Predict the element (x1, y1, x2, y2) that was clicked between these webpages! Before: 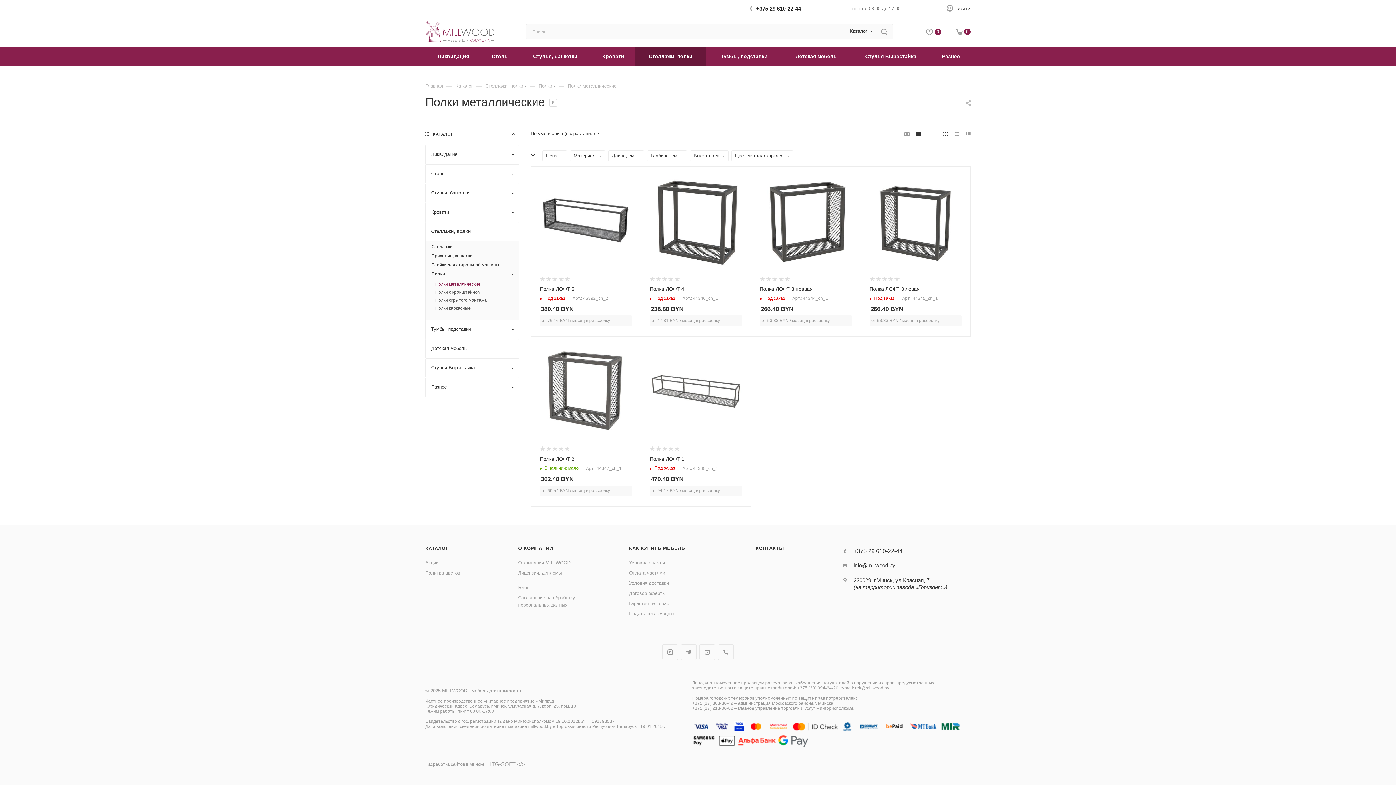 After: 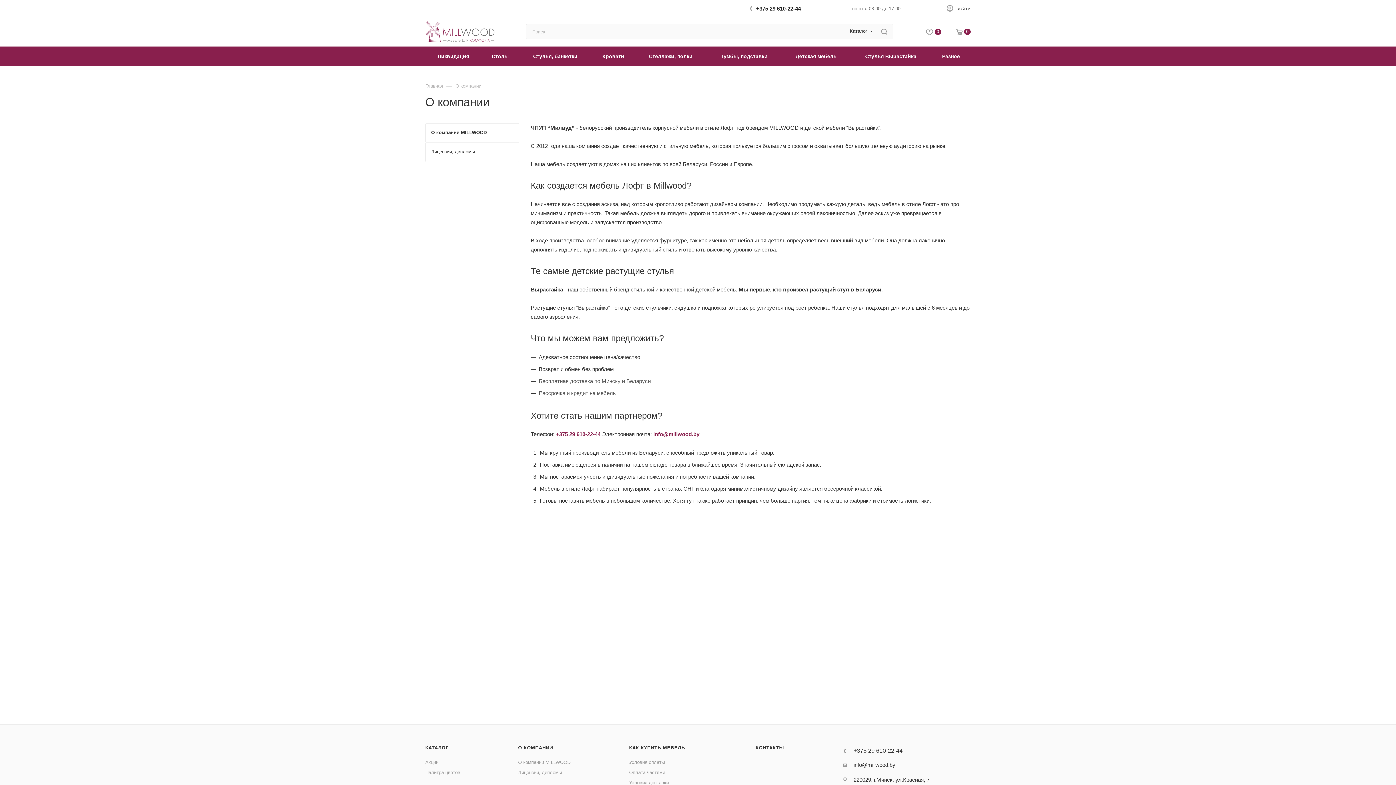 Action: label: О КОМПАНИИ bbox: (518, 545, 553, 551)